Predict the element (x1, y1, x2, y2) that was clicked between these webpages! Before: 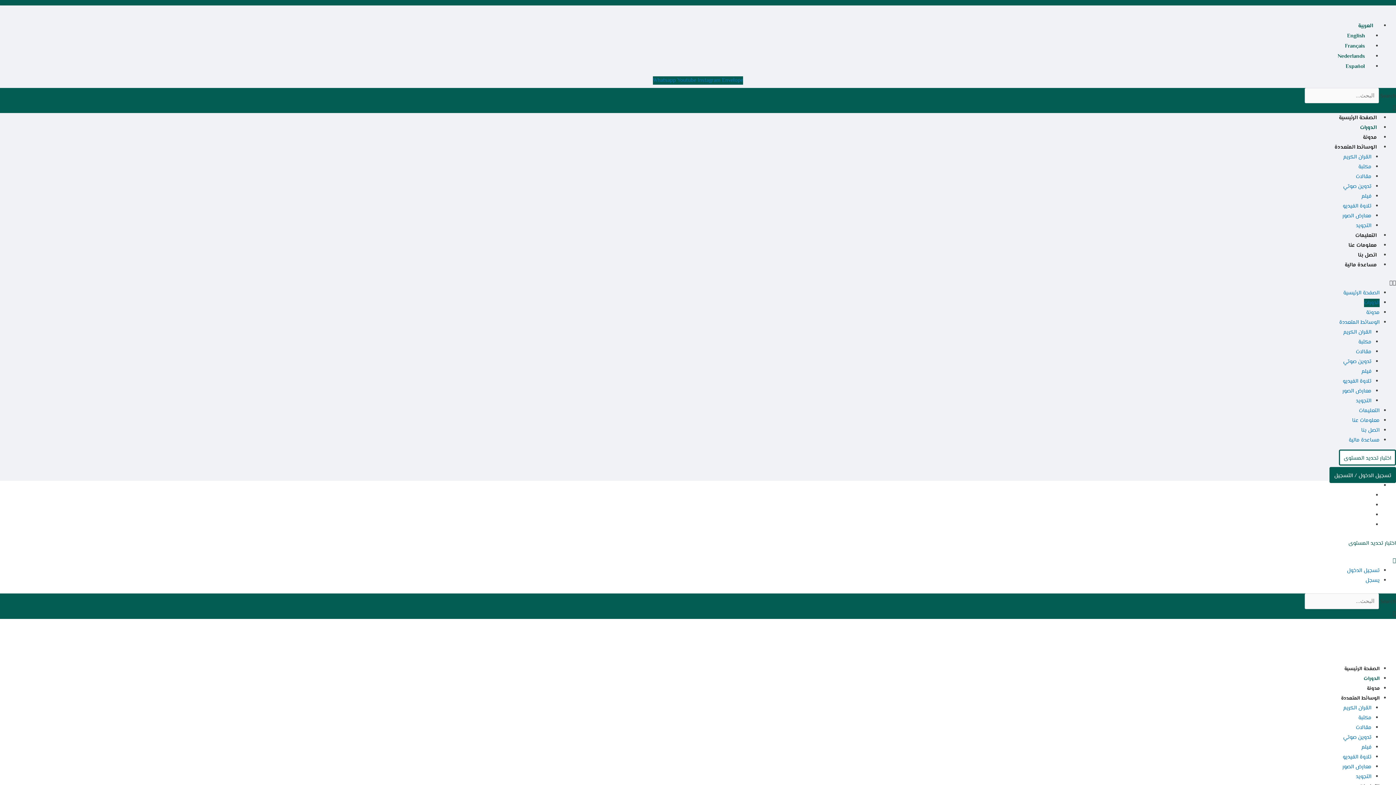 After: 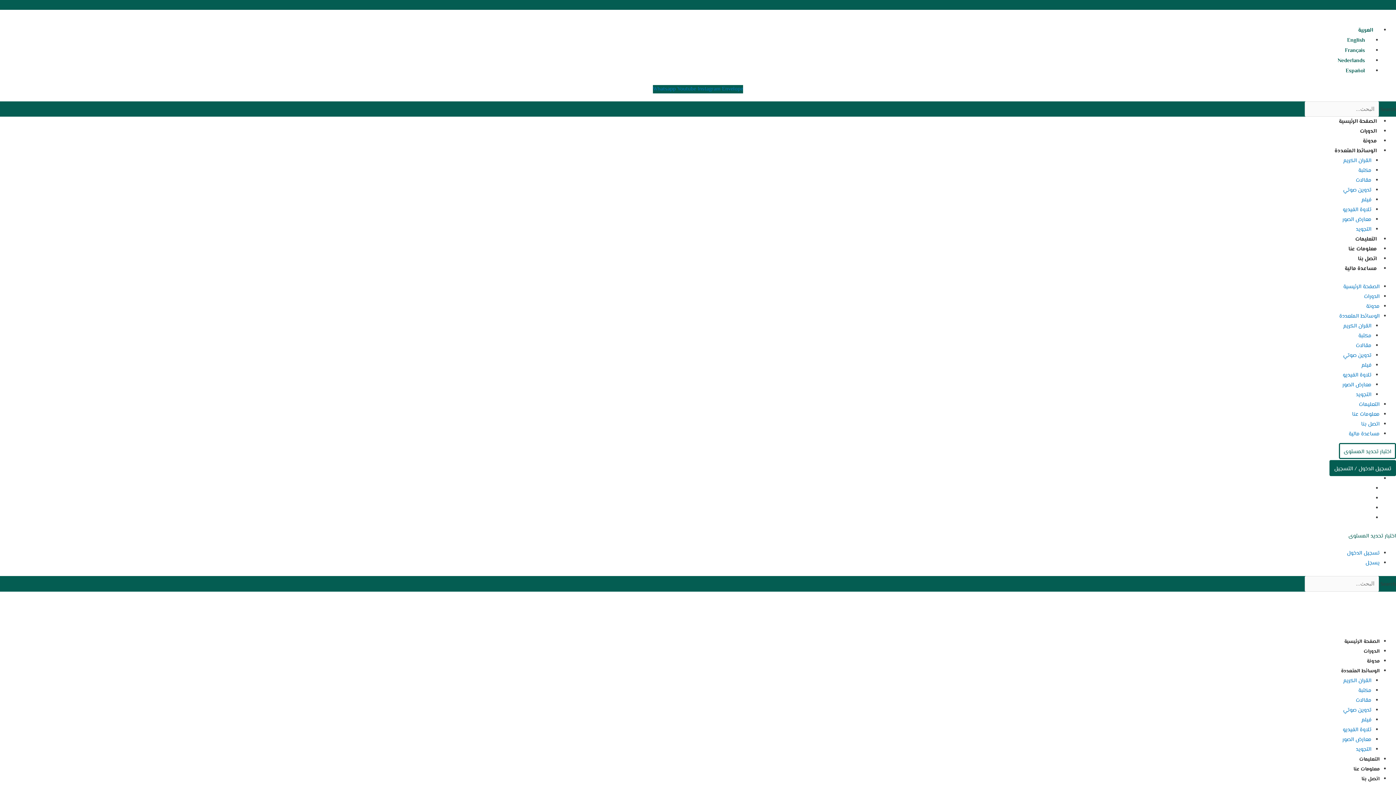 Action: bbox: (1348, 539, 1396, 547) label: اختبار تحديد المستوى